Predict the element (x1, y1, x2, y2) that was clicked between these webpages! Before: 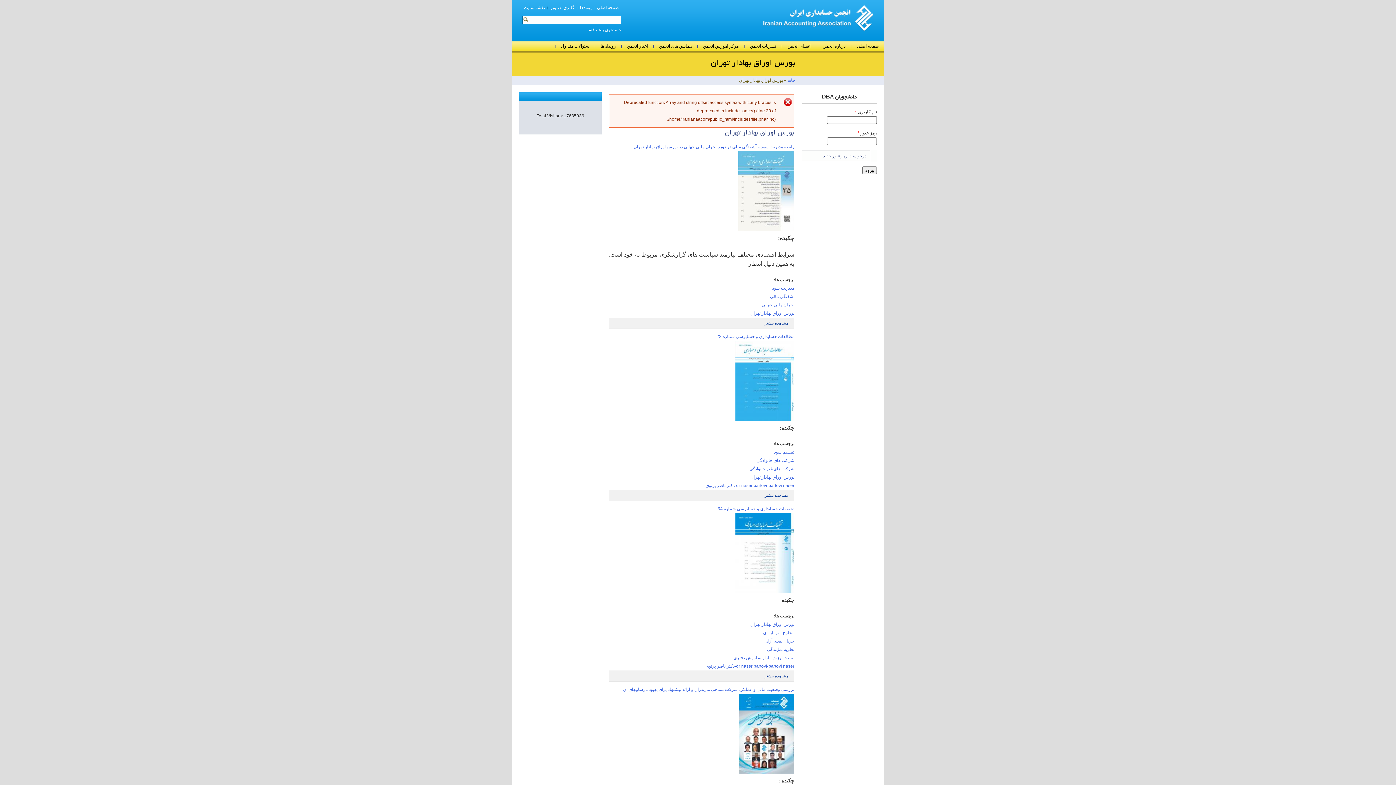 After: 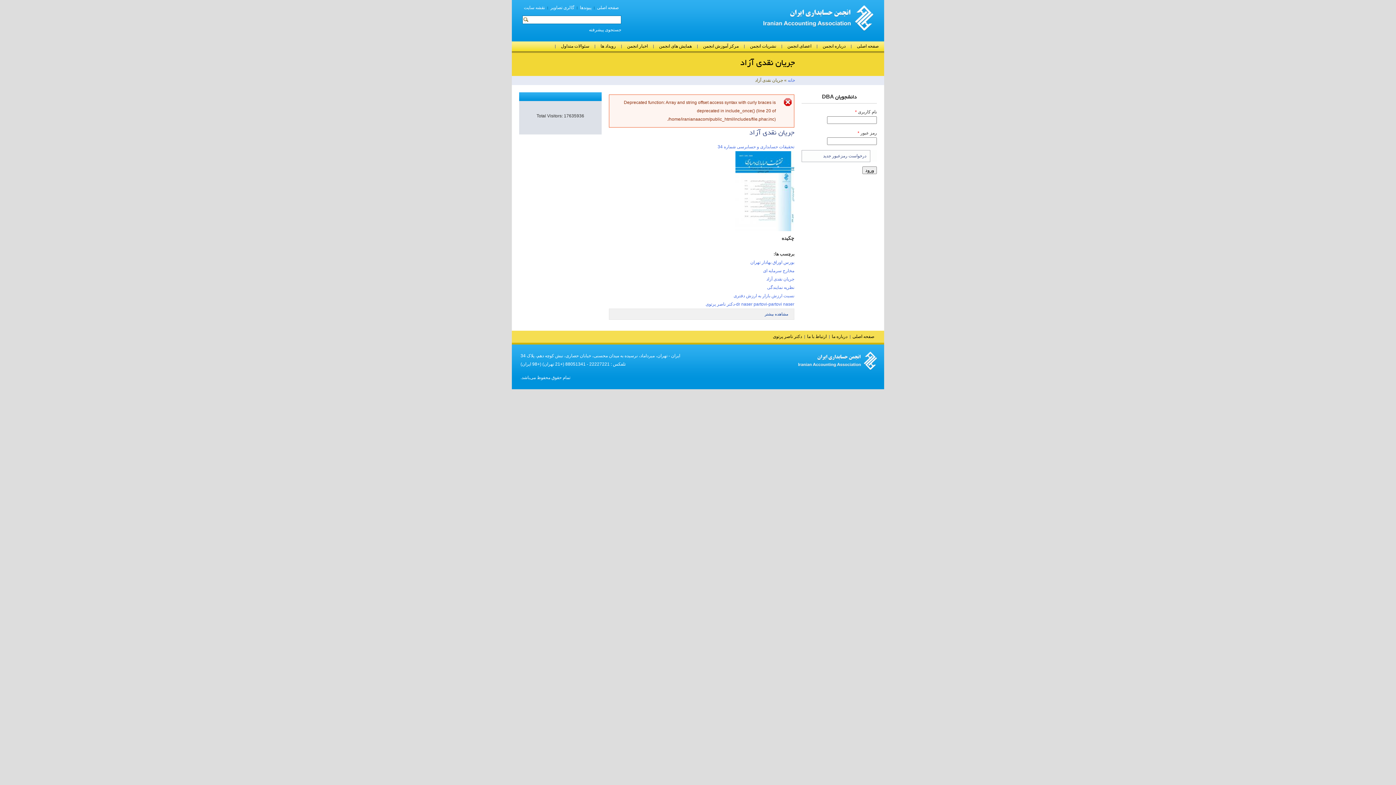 Action: bbox: (766, 638, 794, 644) label: جریان نقدی آزاد